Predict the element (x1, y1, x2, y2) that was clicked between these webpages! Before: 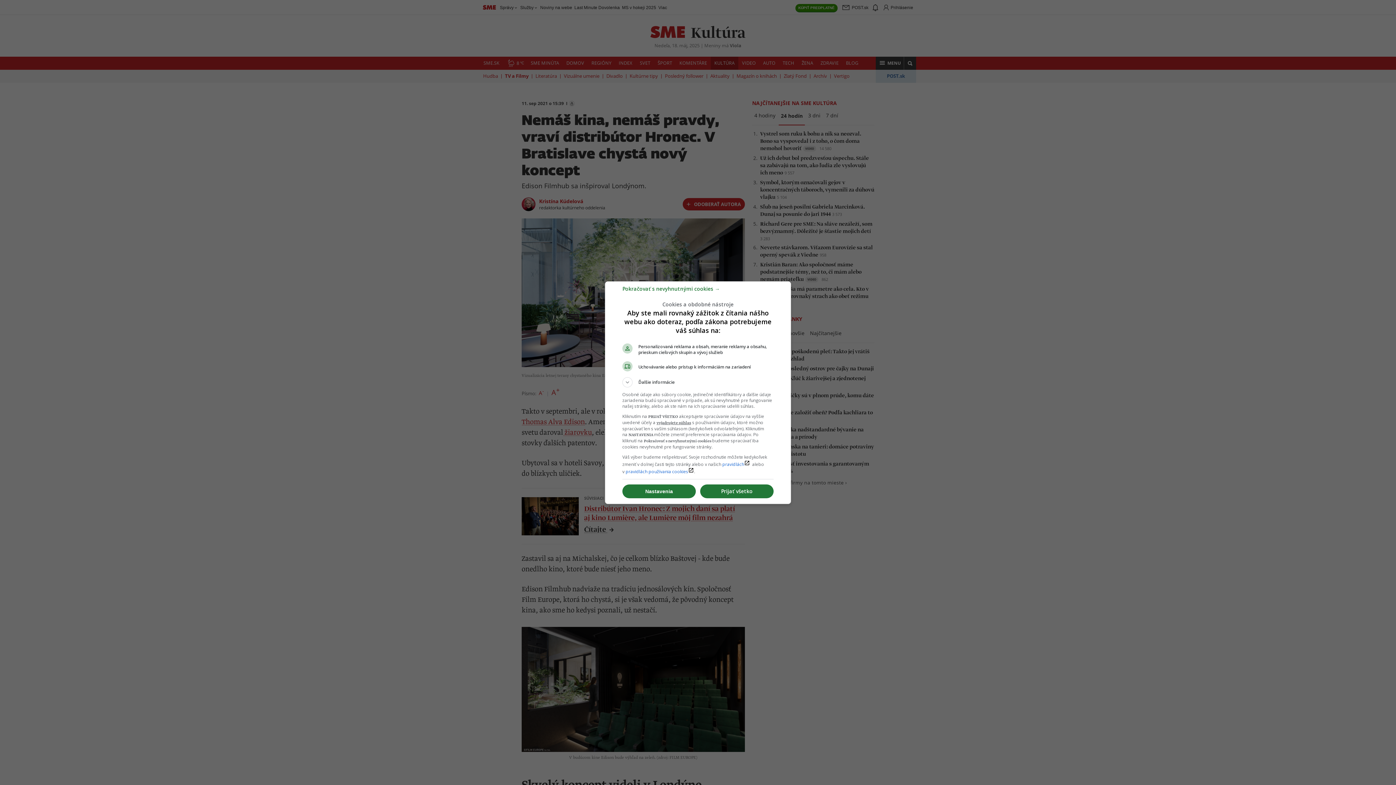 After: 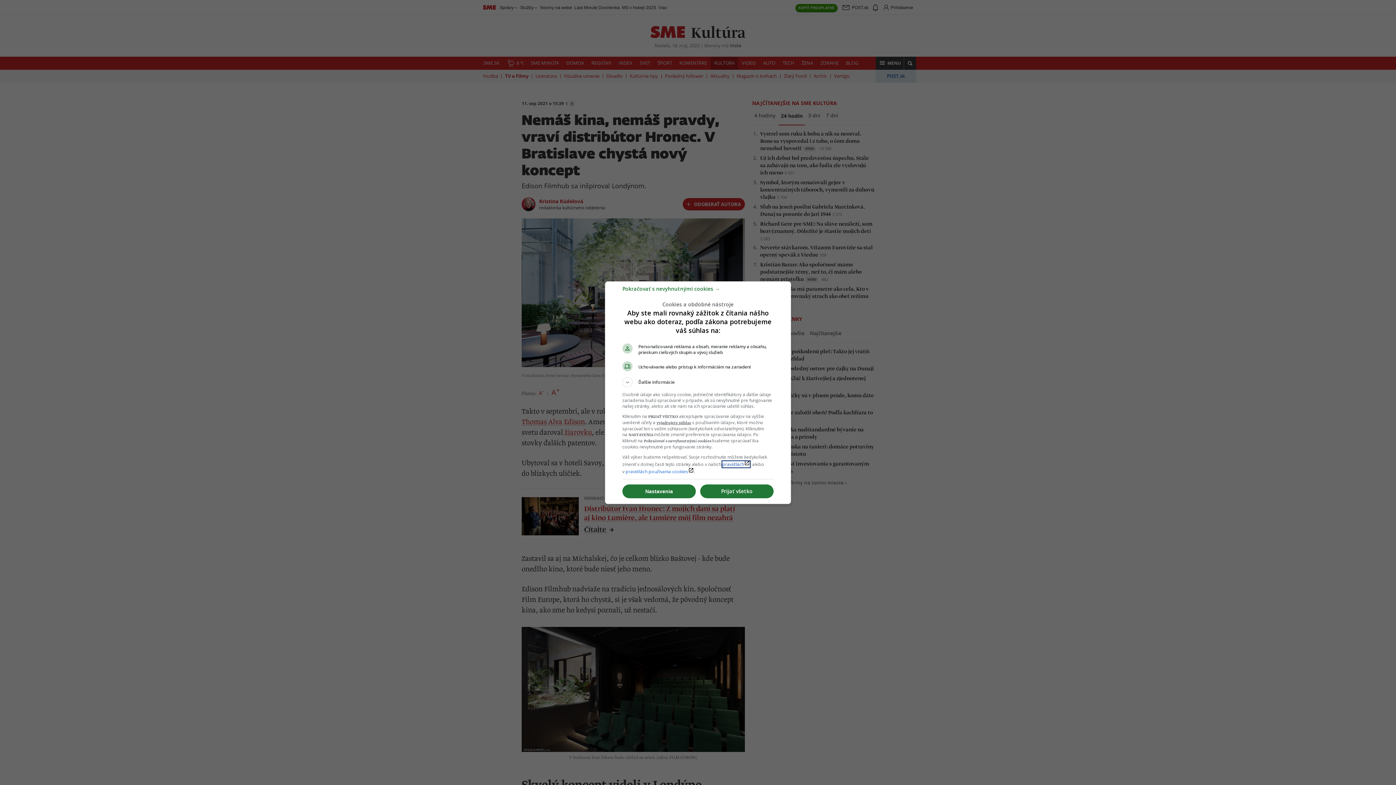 Action: bbox: (722, 461, 750, 467) label: pravidláchlaunch